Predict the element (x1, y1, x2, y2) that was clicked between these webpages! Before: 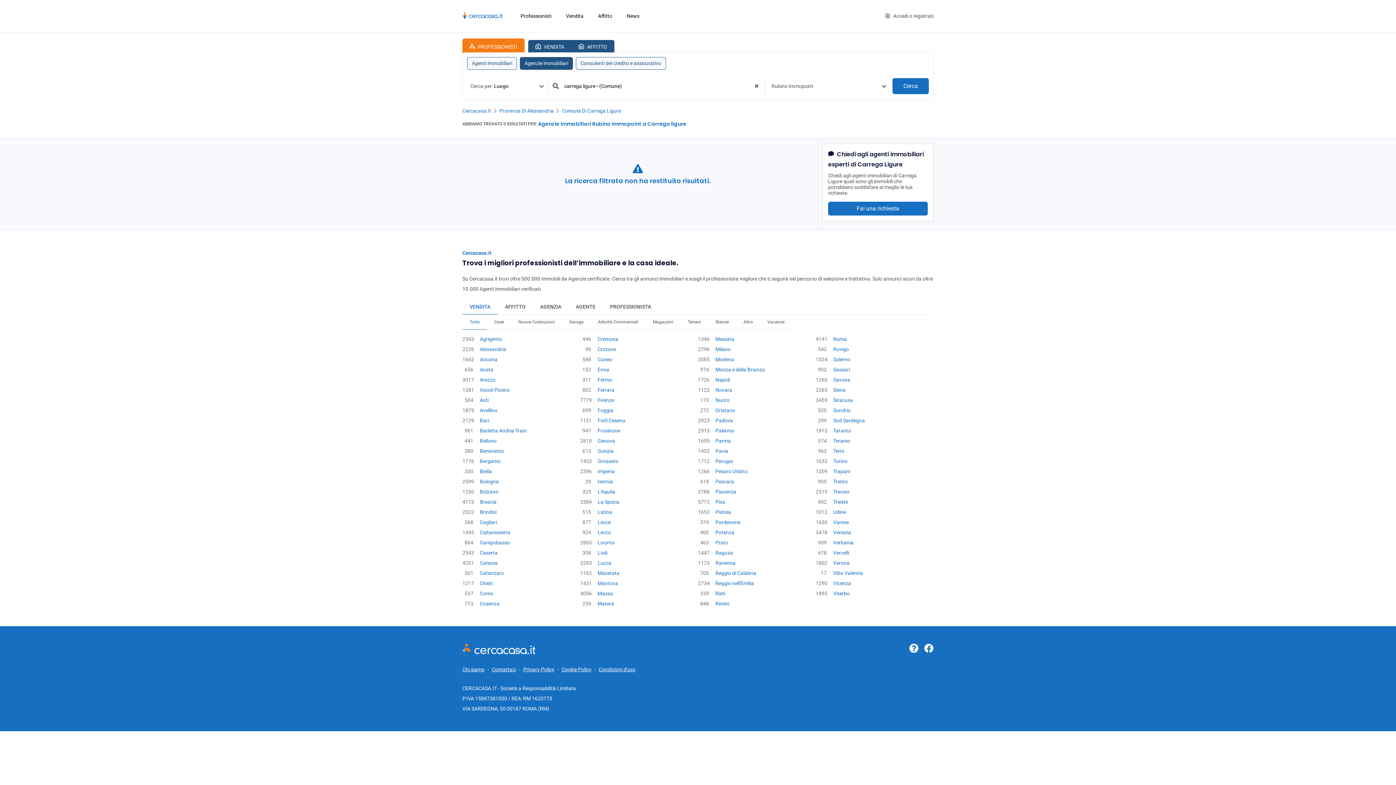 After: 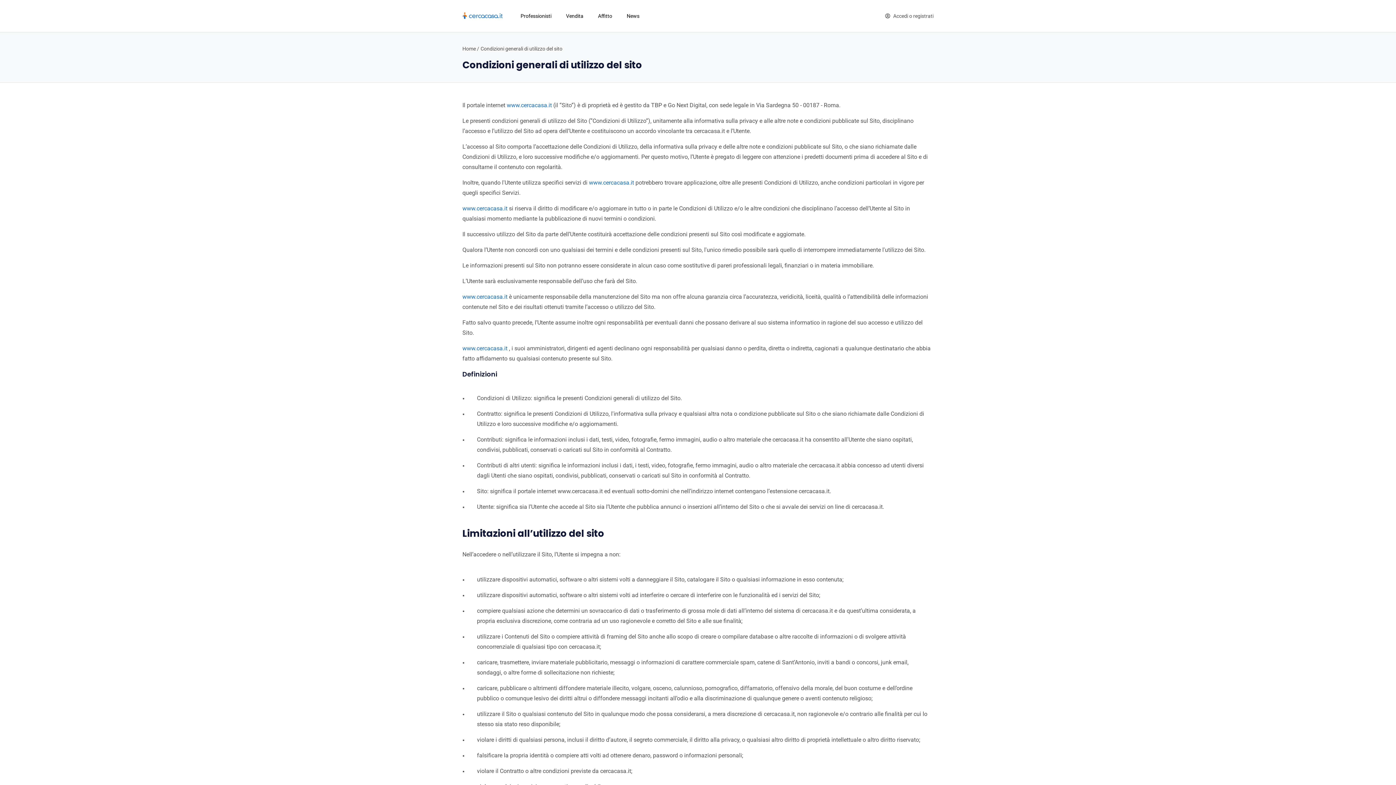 Action: bbox: (598, 664, 635, 674) label: Condizioni d'uso